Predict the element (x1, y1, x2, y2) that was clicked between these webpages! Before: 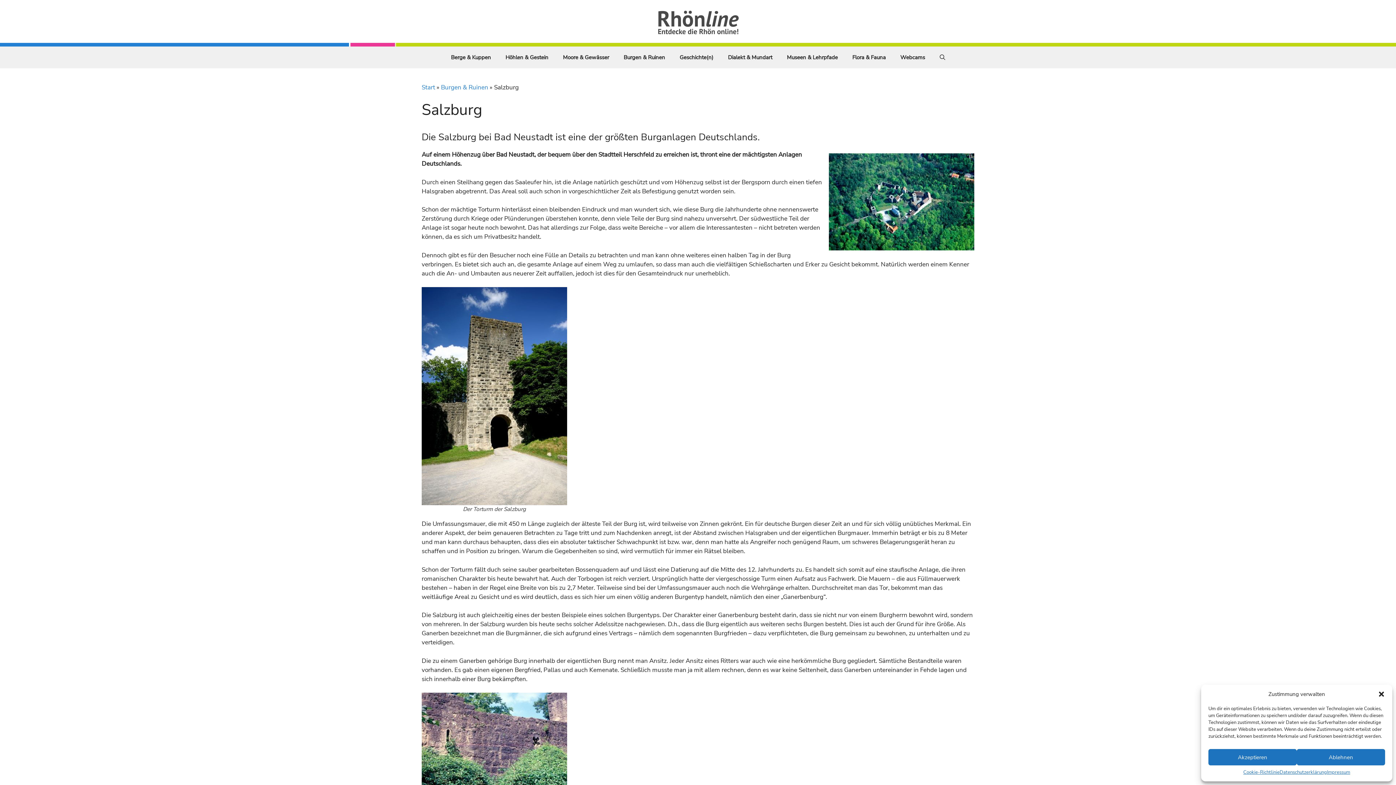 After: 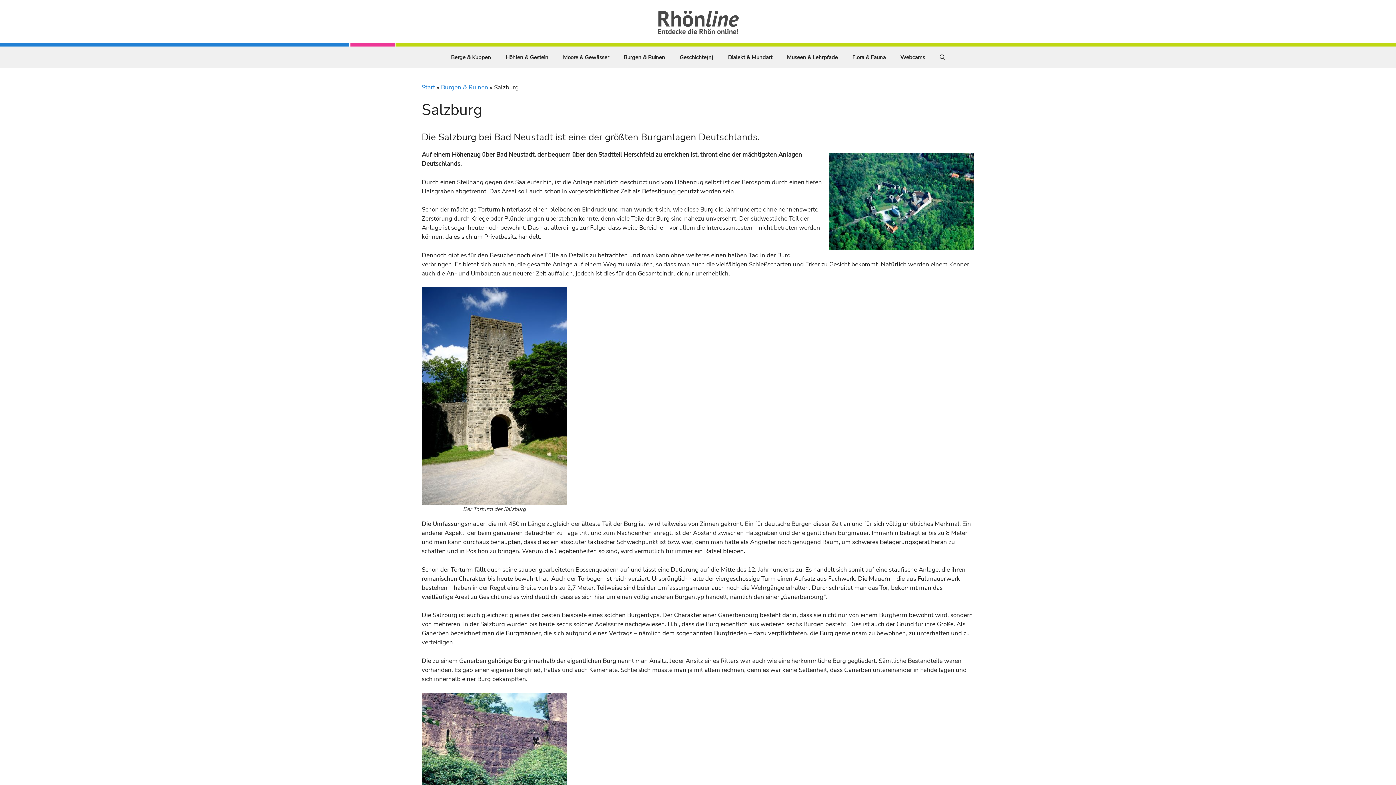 Action: bbox: (1297, 749, 1385, 765) label: Ablehnen